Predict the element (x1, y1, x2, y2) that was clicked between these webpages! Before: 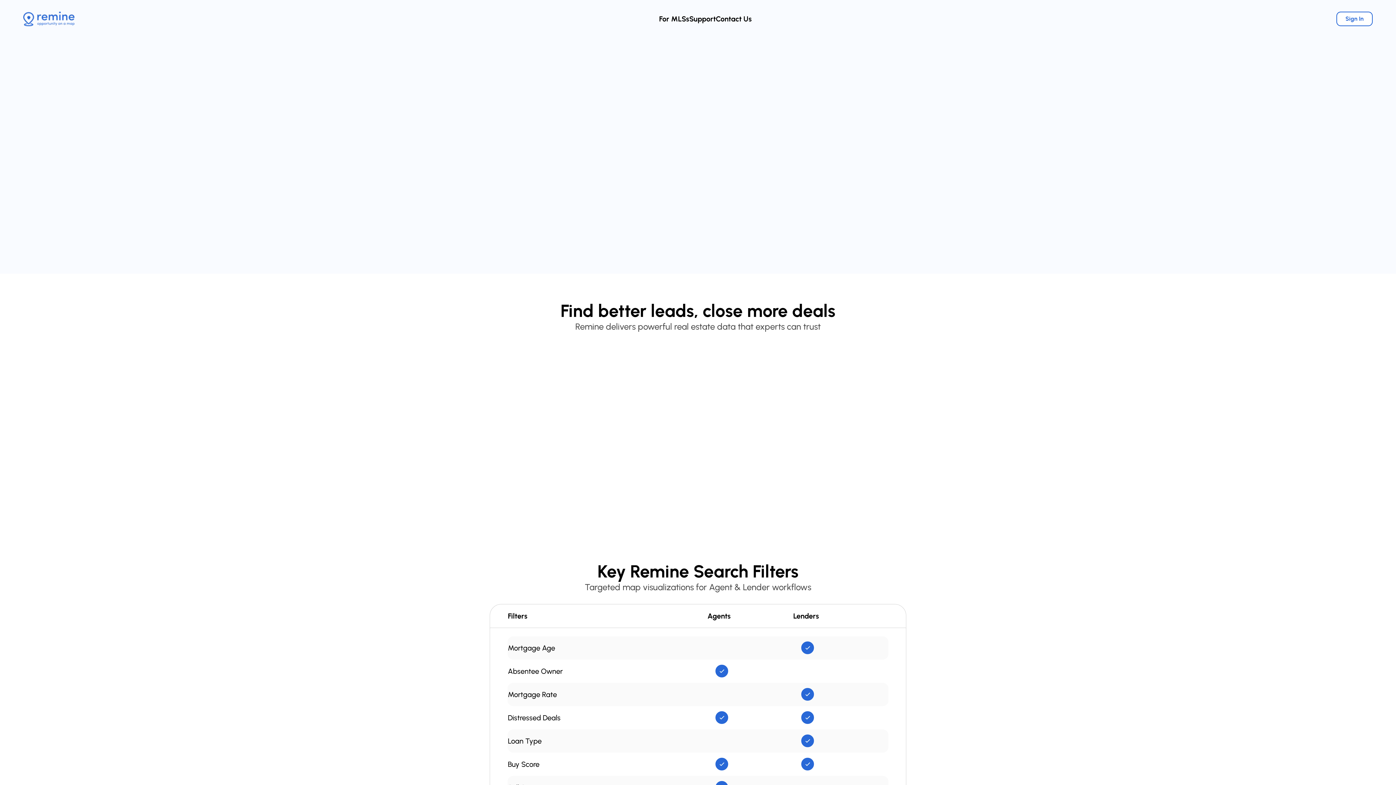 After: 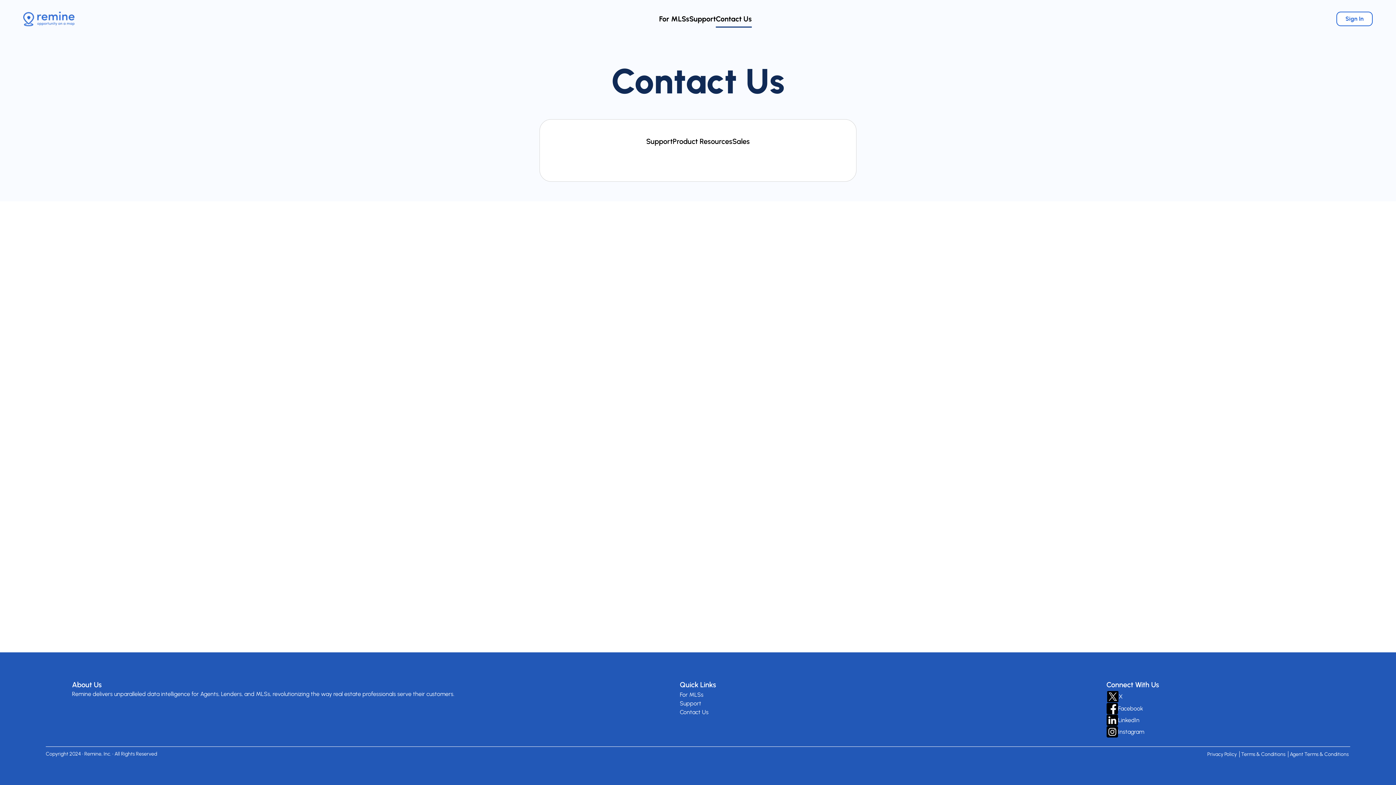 Action: label: Contact Us bbox: (716, 14, 752, 23)